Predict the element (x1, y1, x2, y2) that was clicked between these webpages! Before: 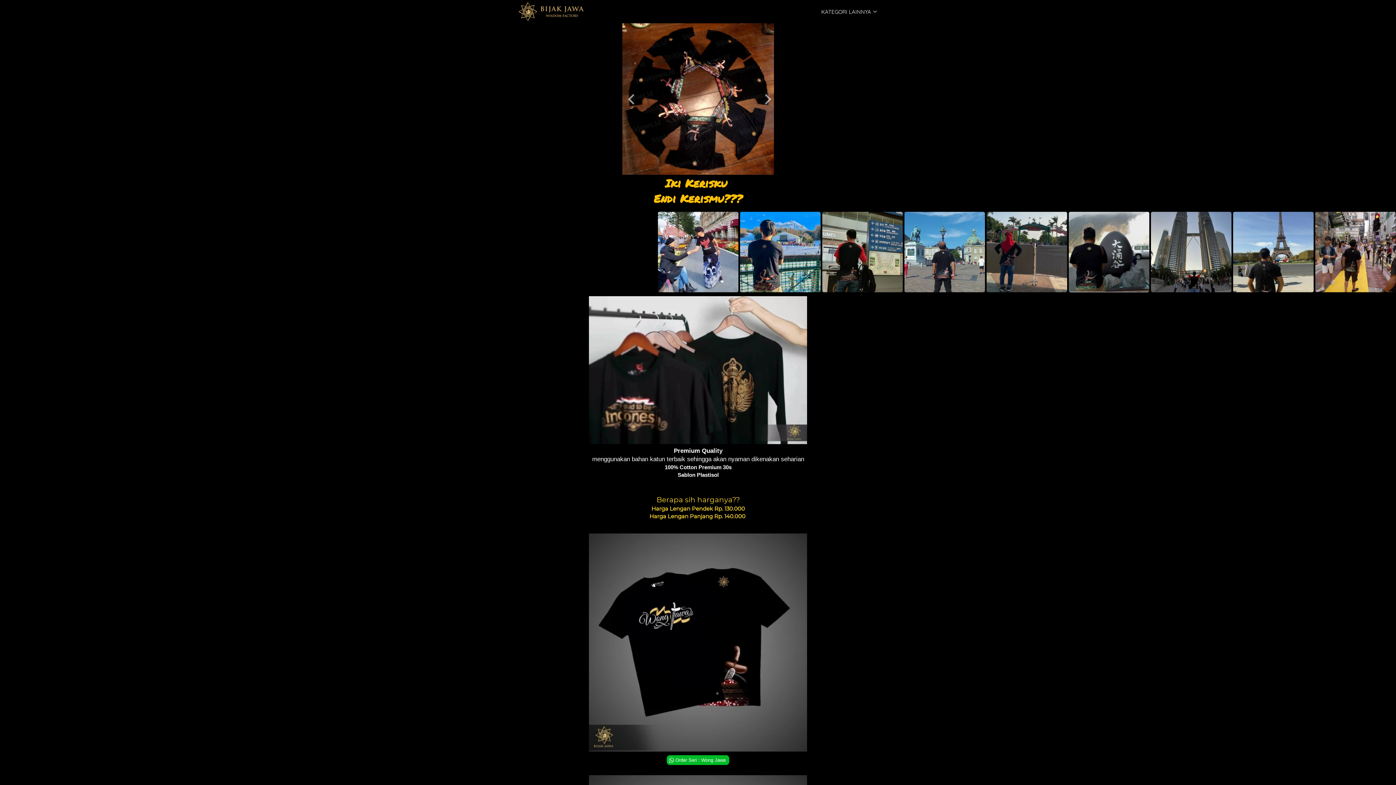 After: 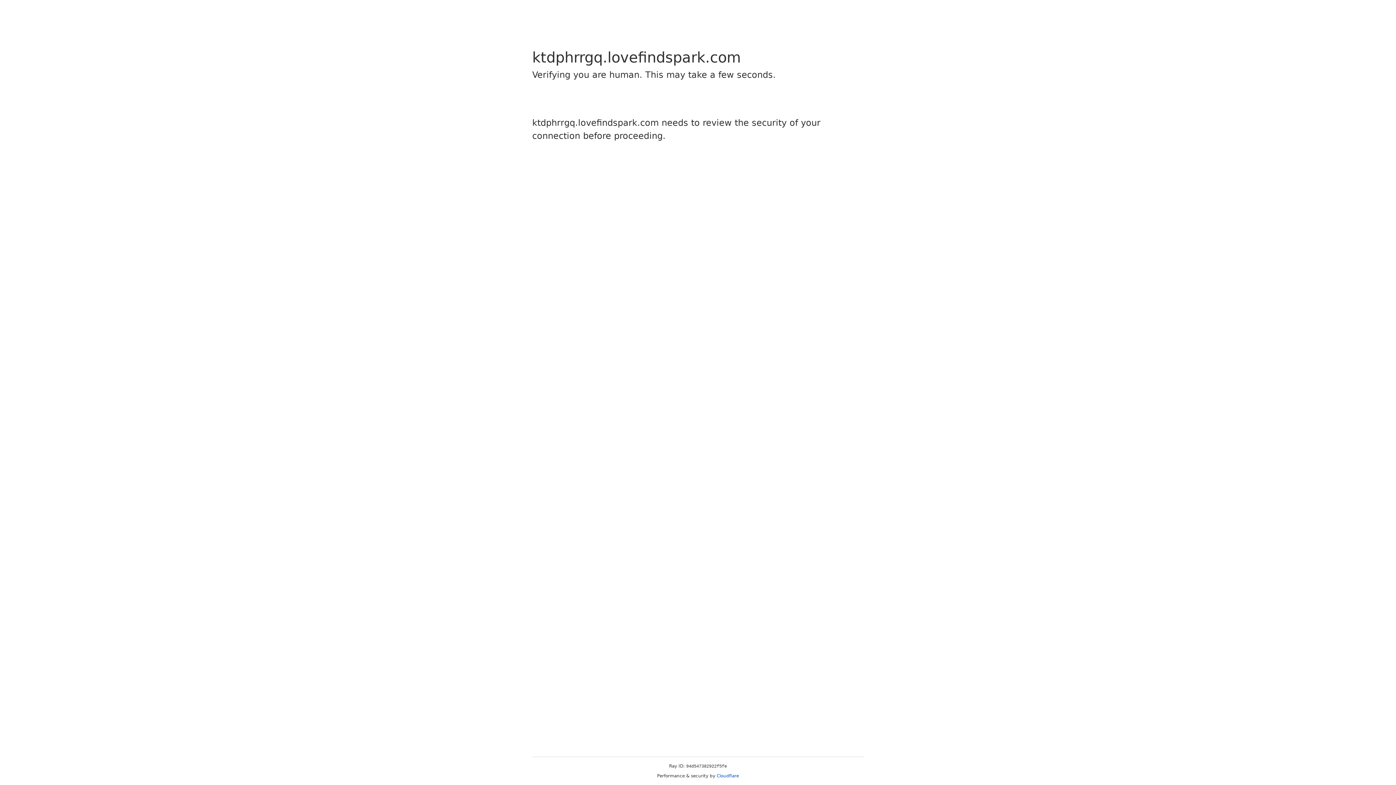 Action: bbox: (666, 755, 729, 765) label: `
Order Seri : Wong Jawa